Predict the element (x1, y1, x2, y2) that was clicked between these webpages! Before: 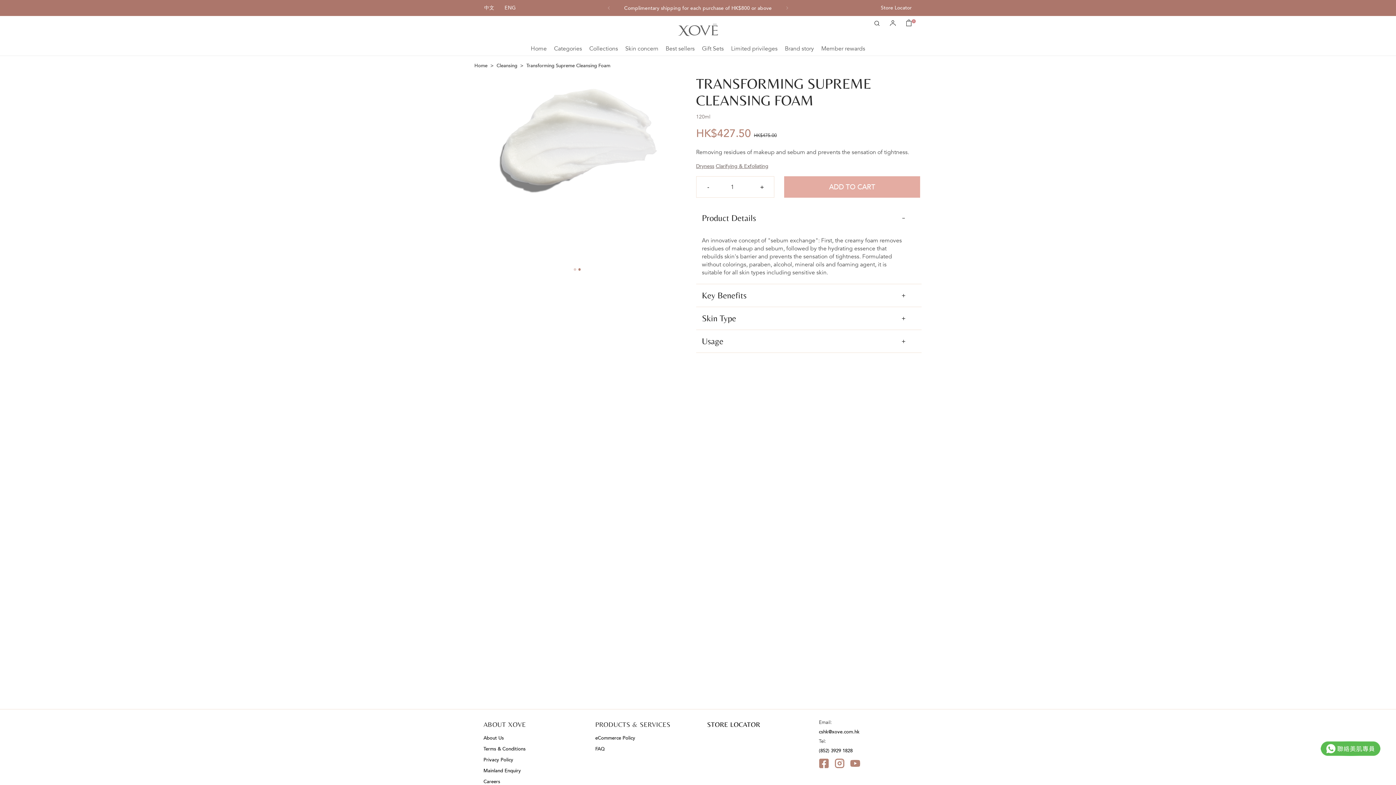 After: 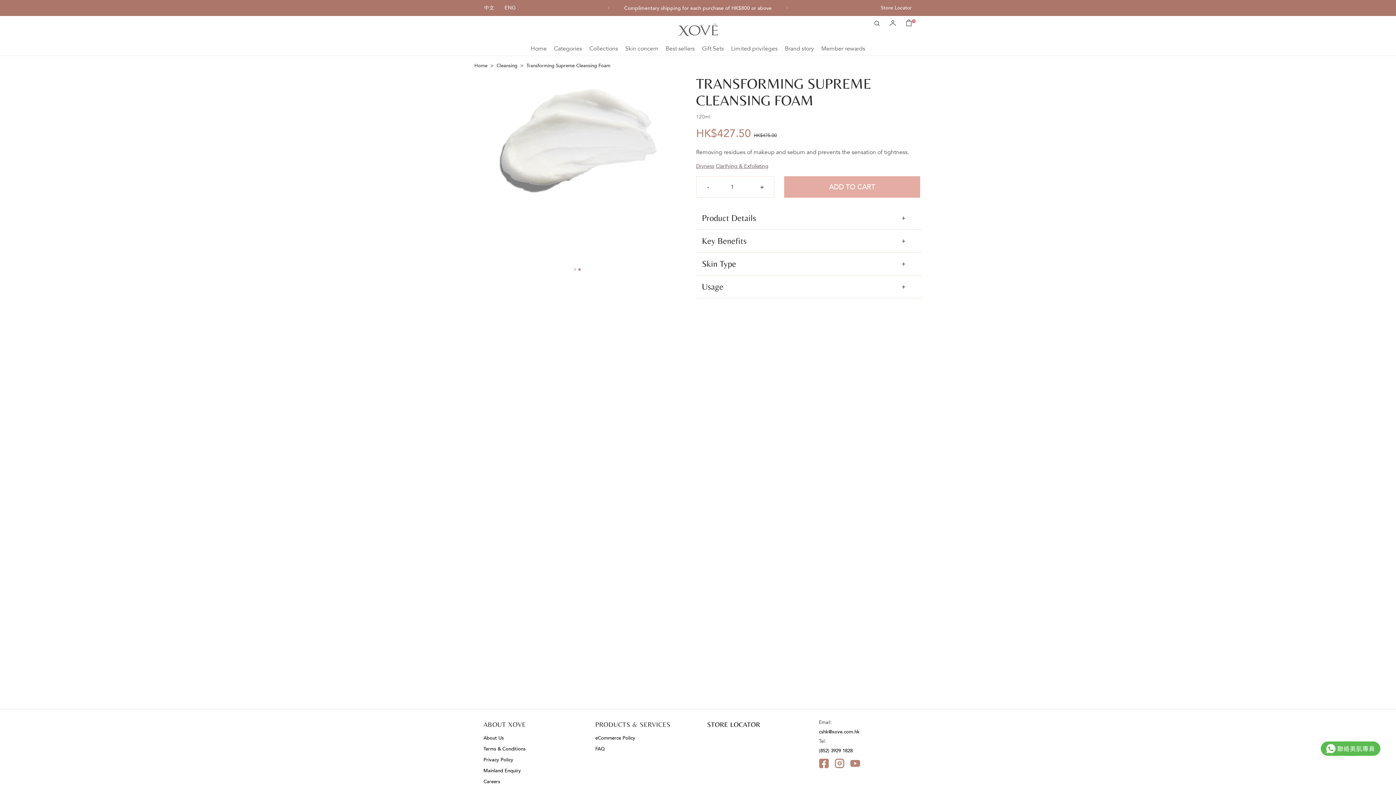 Action: bbox: (696, 206, 921, 229) label: Product Details